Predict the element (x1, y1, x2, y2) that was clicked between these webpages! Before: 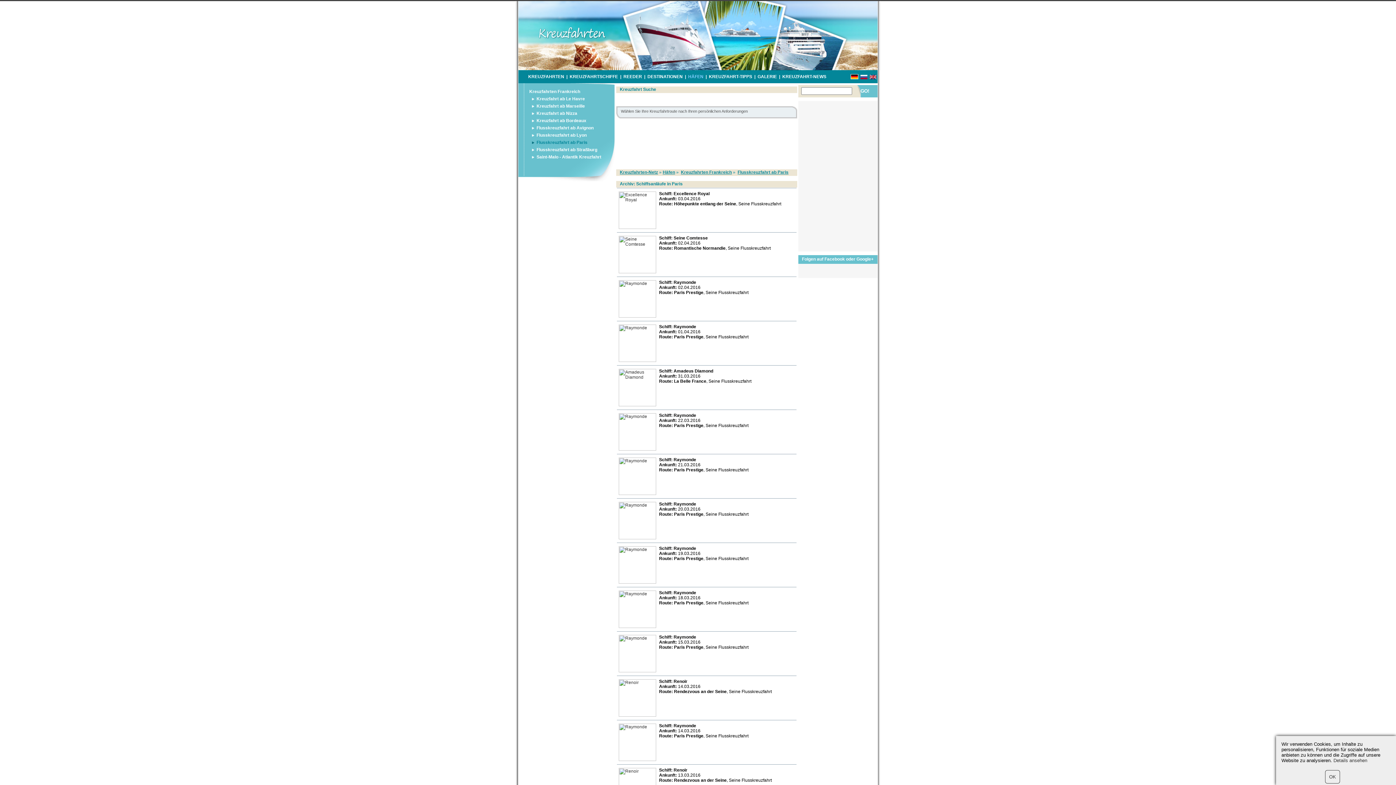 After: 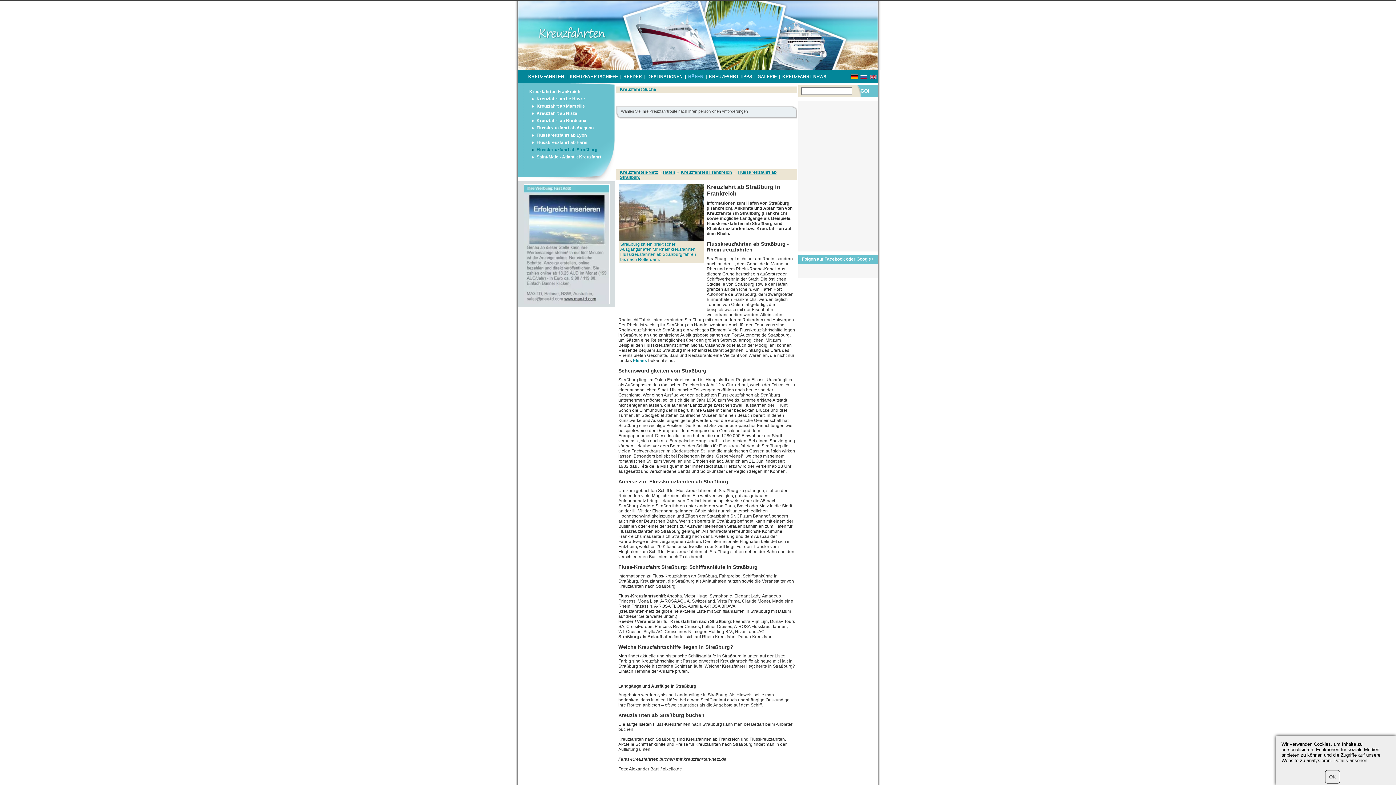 Action: label: Flusskreuzfahrt ab Straßburg bbox: (532, 146, 611, 153)